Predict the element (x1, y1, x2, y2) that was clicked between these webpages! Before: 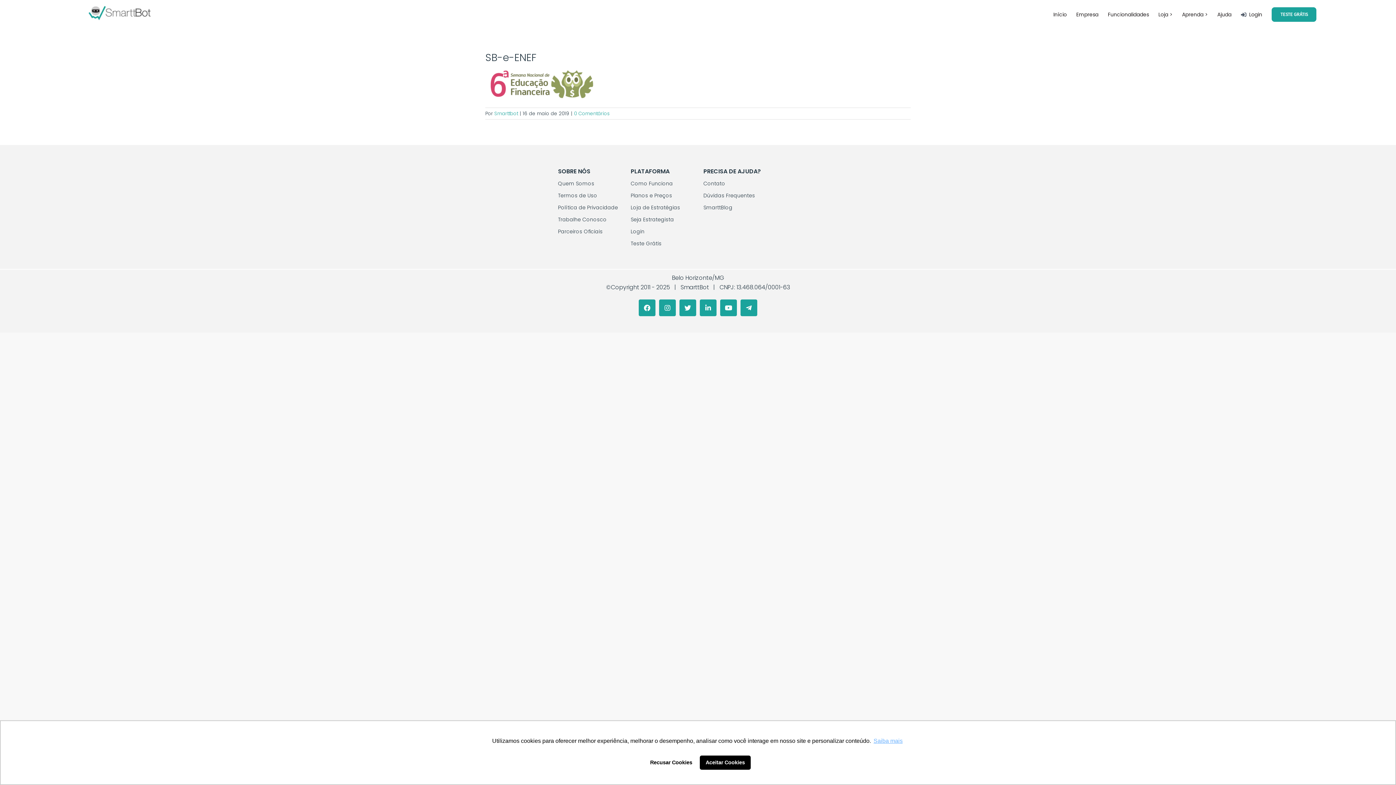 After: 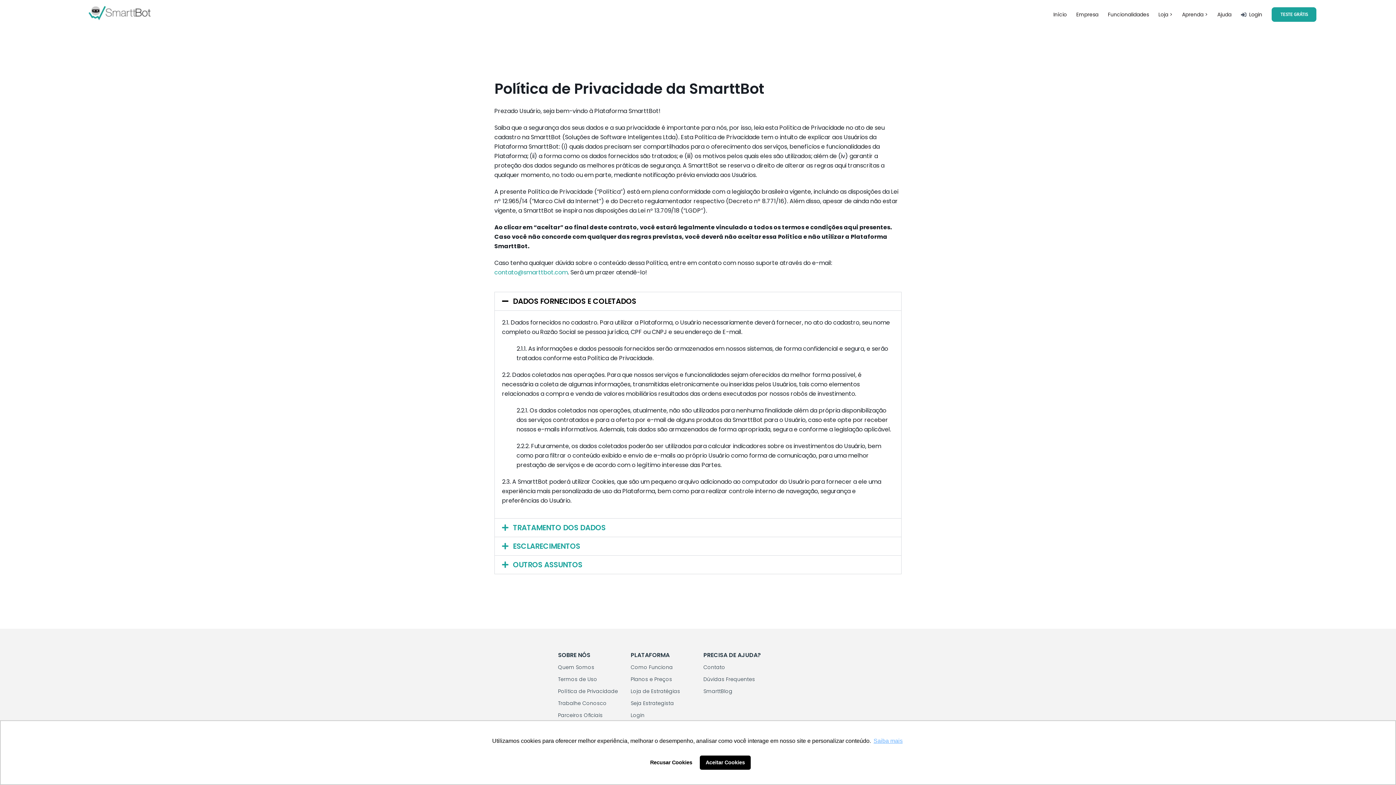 Action: label: Política de Privacidade bbox: (558, 204, 618, 211)